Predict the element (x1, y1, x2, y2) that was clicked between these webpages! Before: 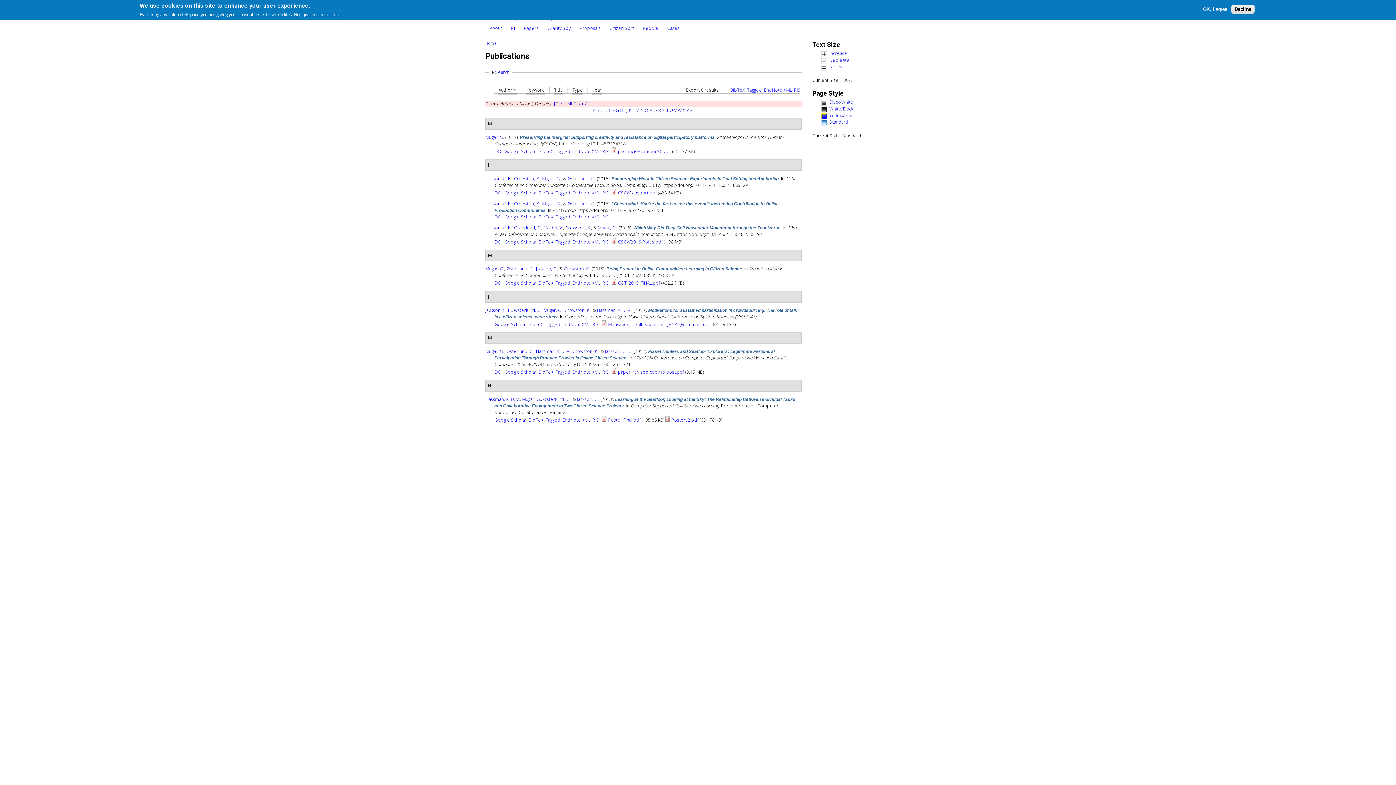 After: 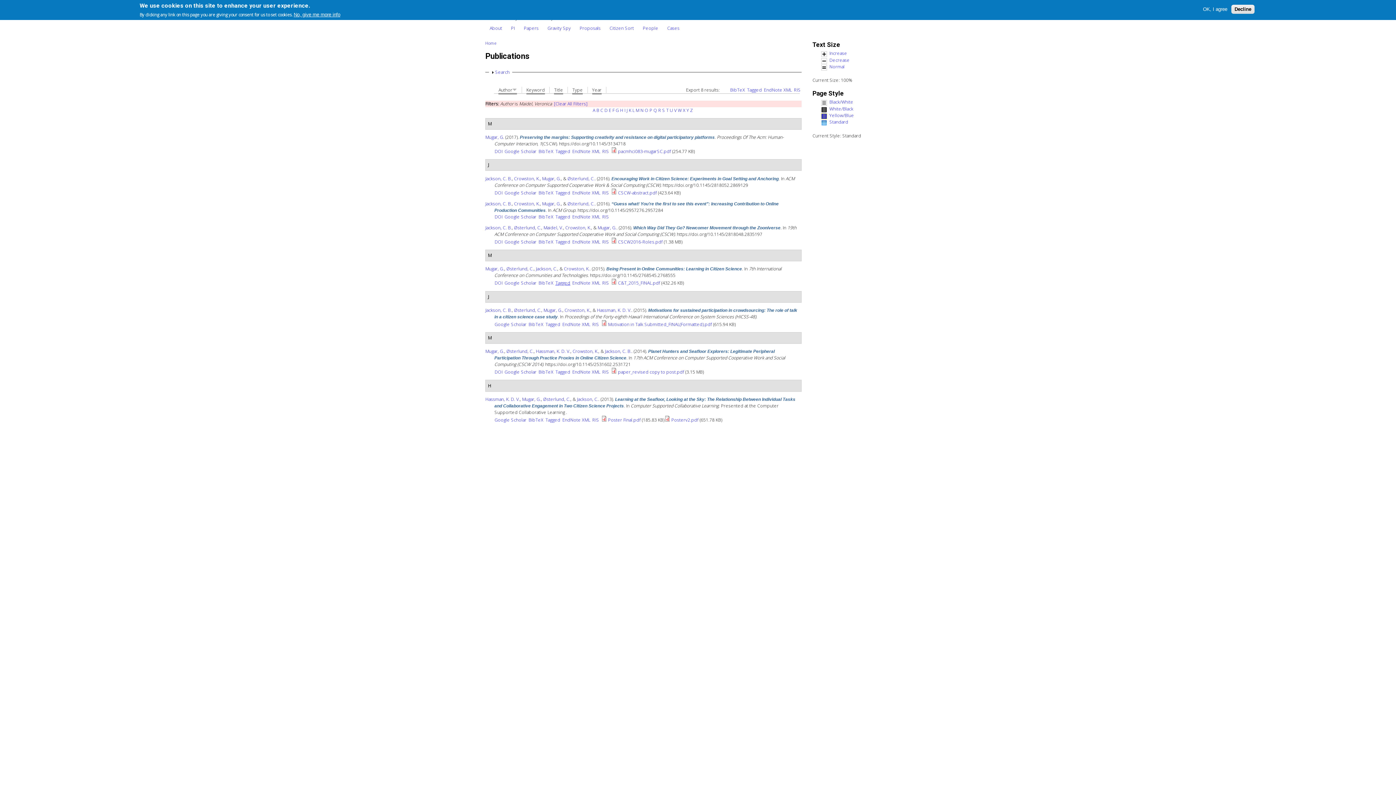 Action: bbox: (555, 280, 570, 286) label: Tagged